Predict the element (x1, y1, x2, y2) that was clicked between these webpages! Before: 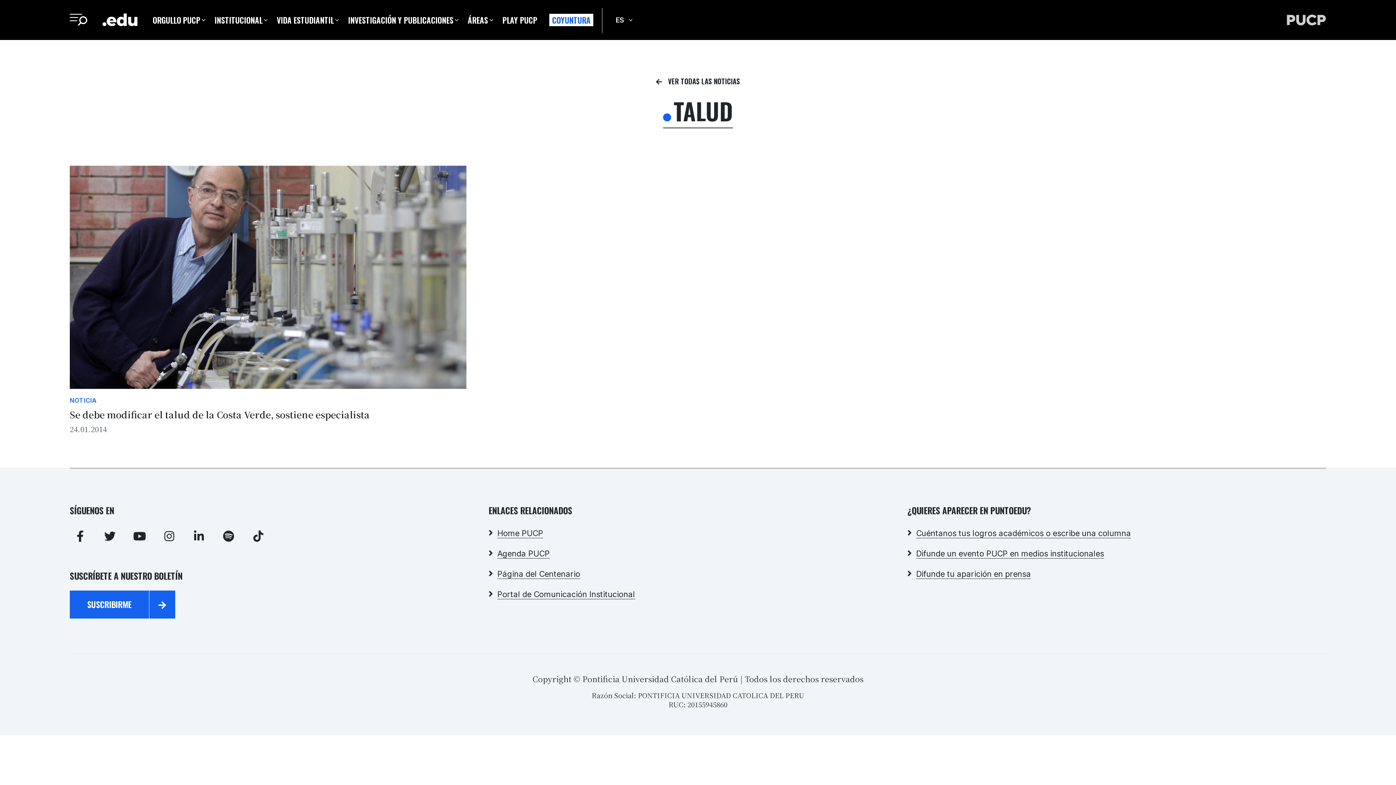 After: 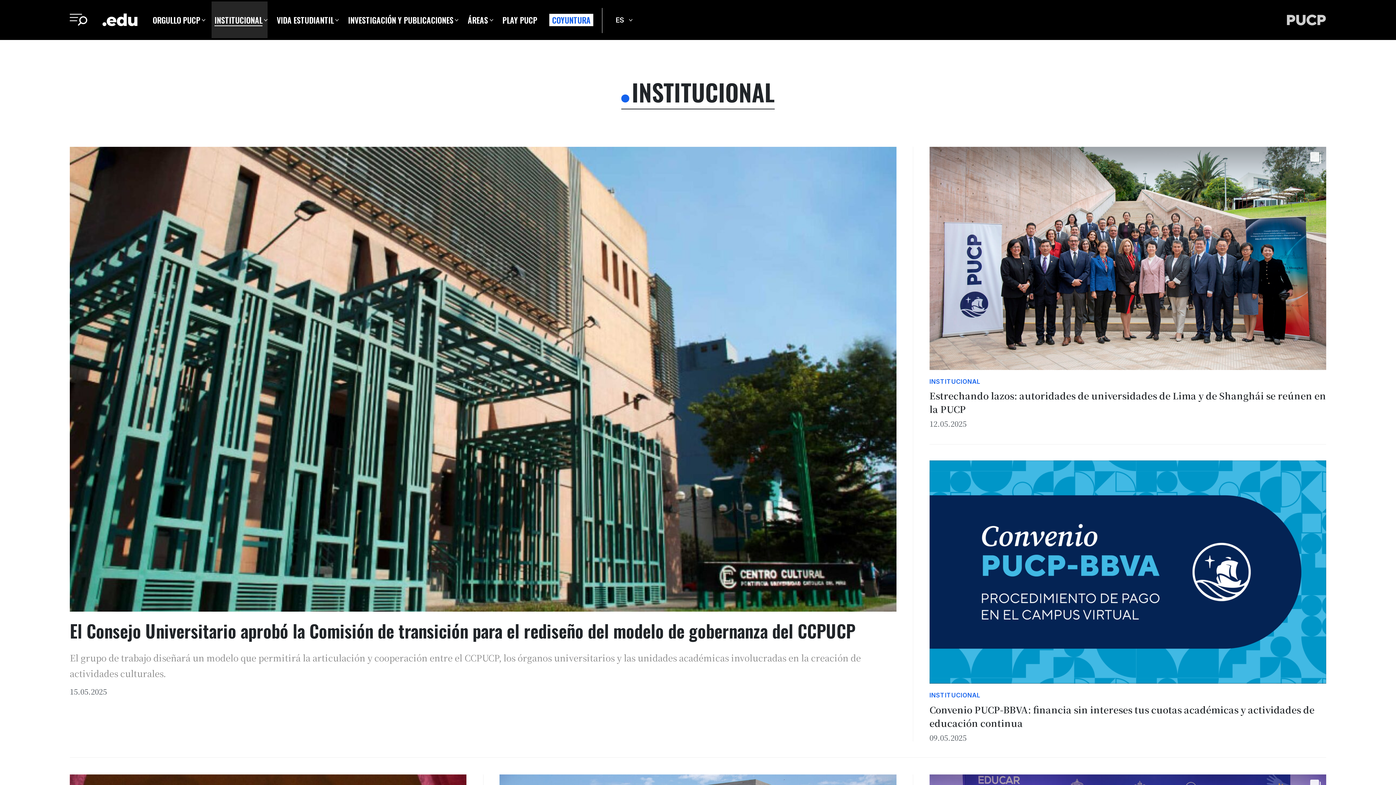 Action: bbox: (211, 1, 267, 38) label: INSTITUCIONAL